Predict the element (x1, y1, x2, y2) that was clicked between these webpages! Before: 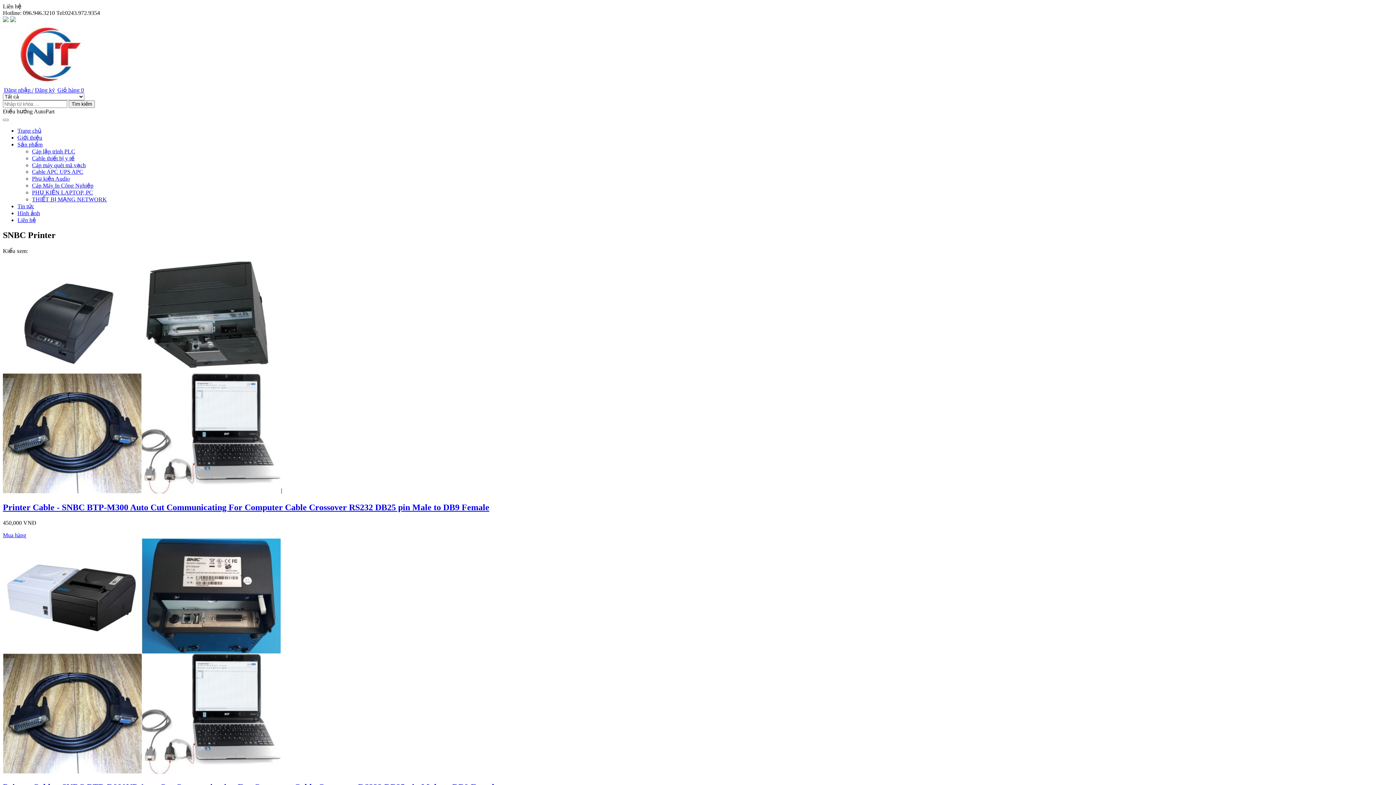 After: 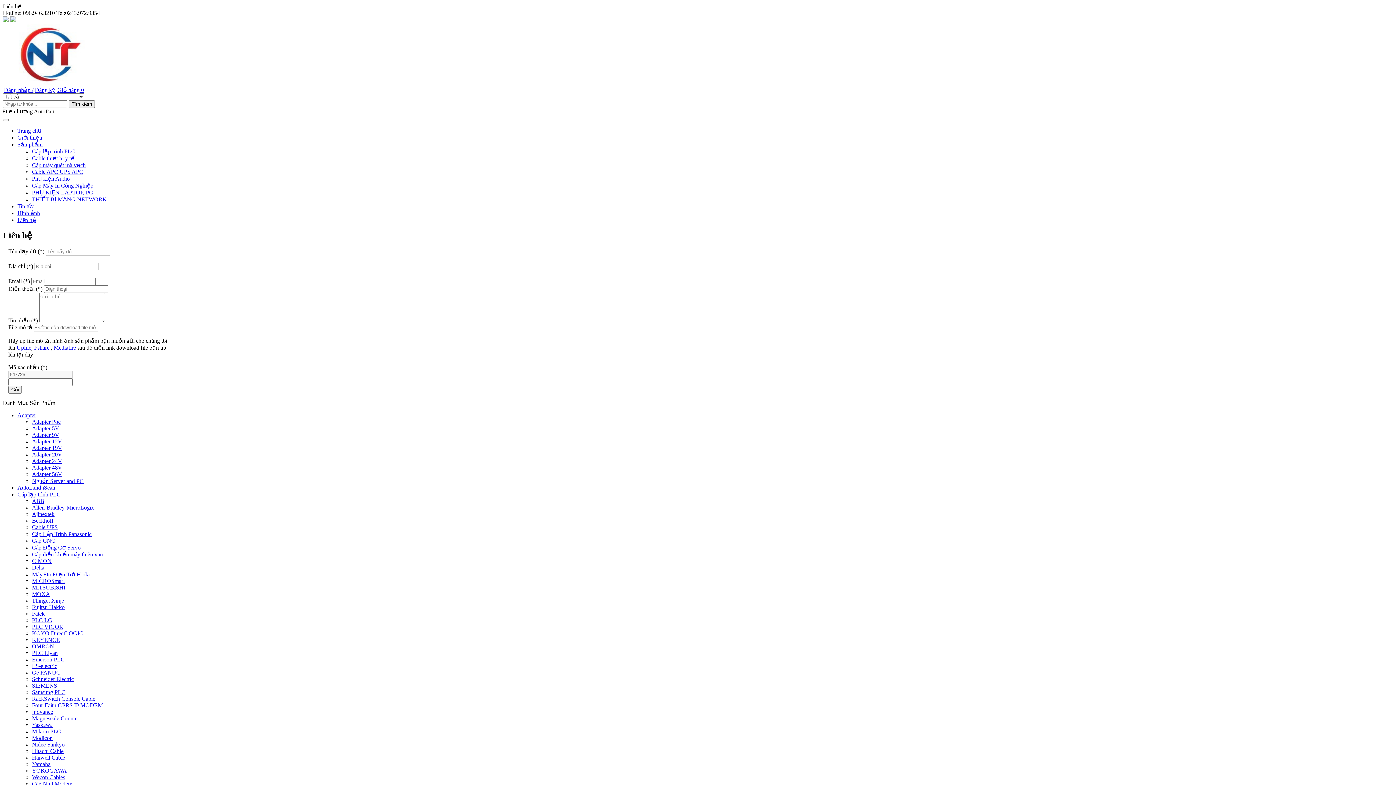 Action: label: Liên hệ bbox: (17, 216, 36, 223)